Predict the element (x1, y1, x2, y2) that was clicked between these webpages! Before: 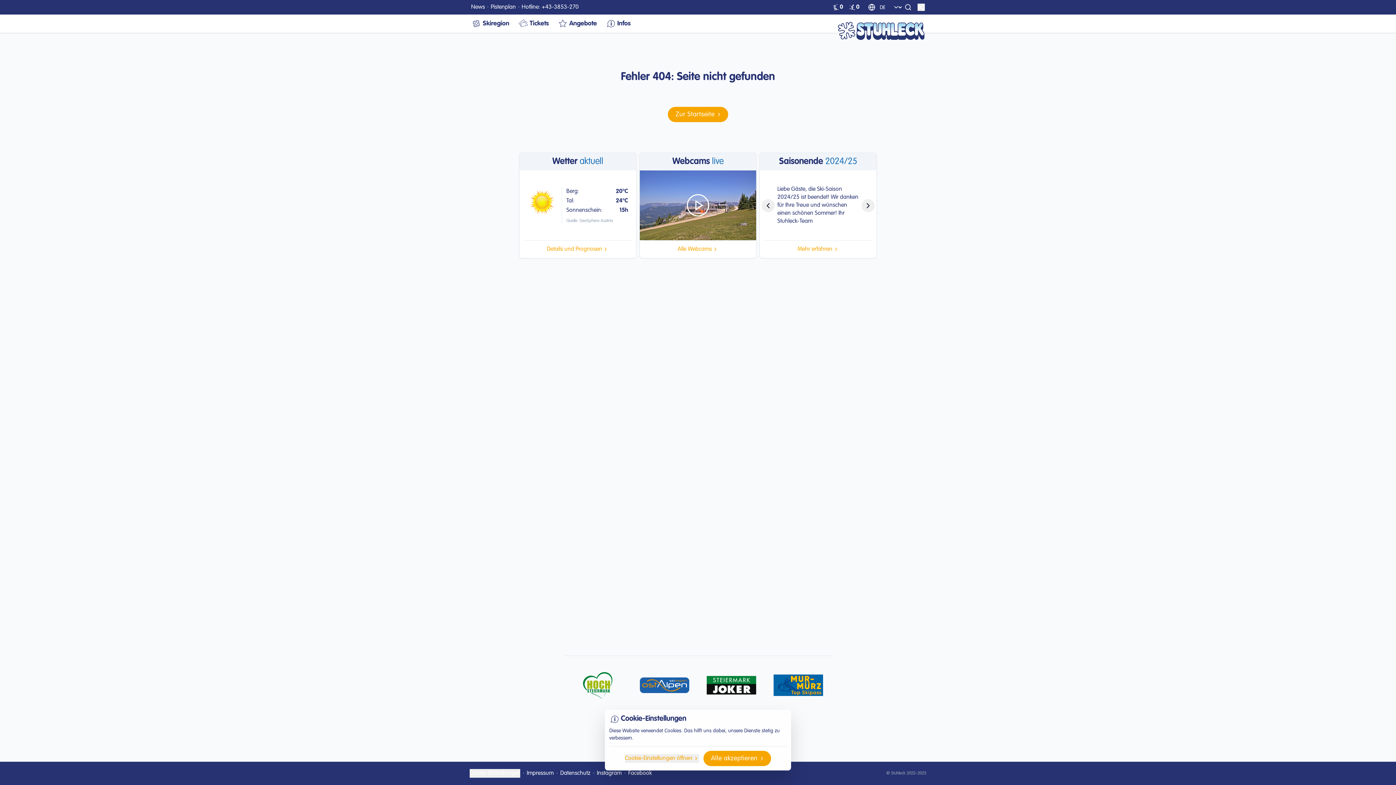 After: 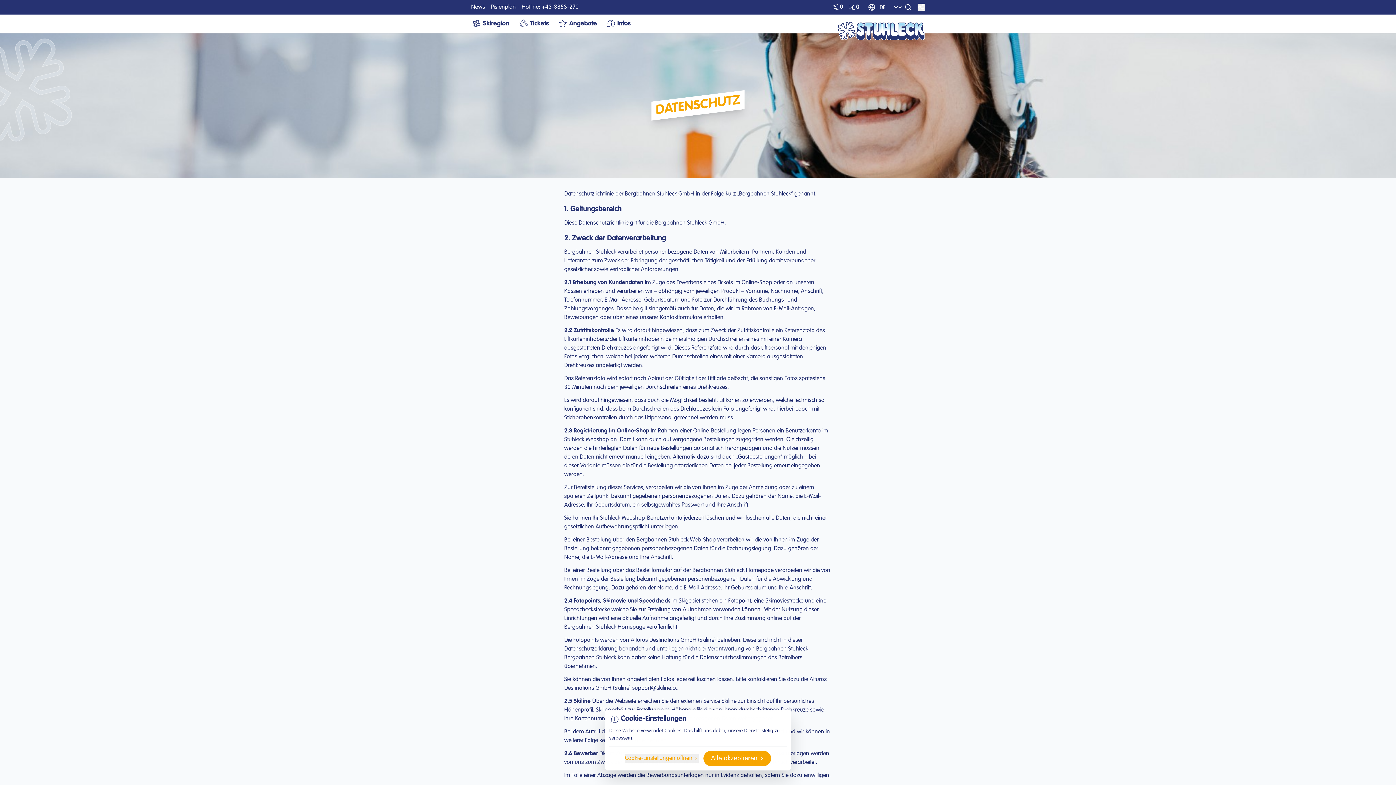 Action: label: Datenschutz bbox: (560, 769, 590, 778)